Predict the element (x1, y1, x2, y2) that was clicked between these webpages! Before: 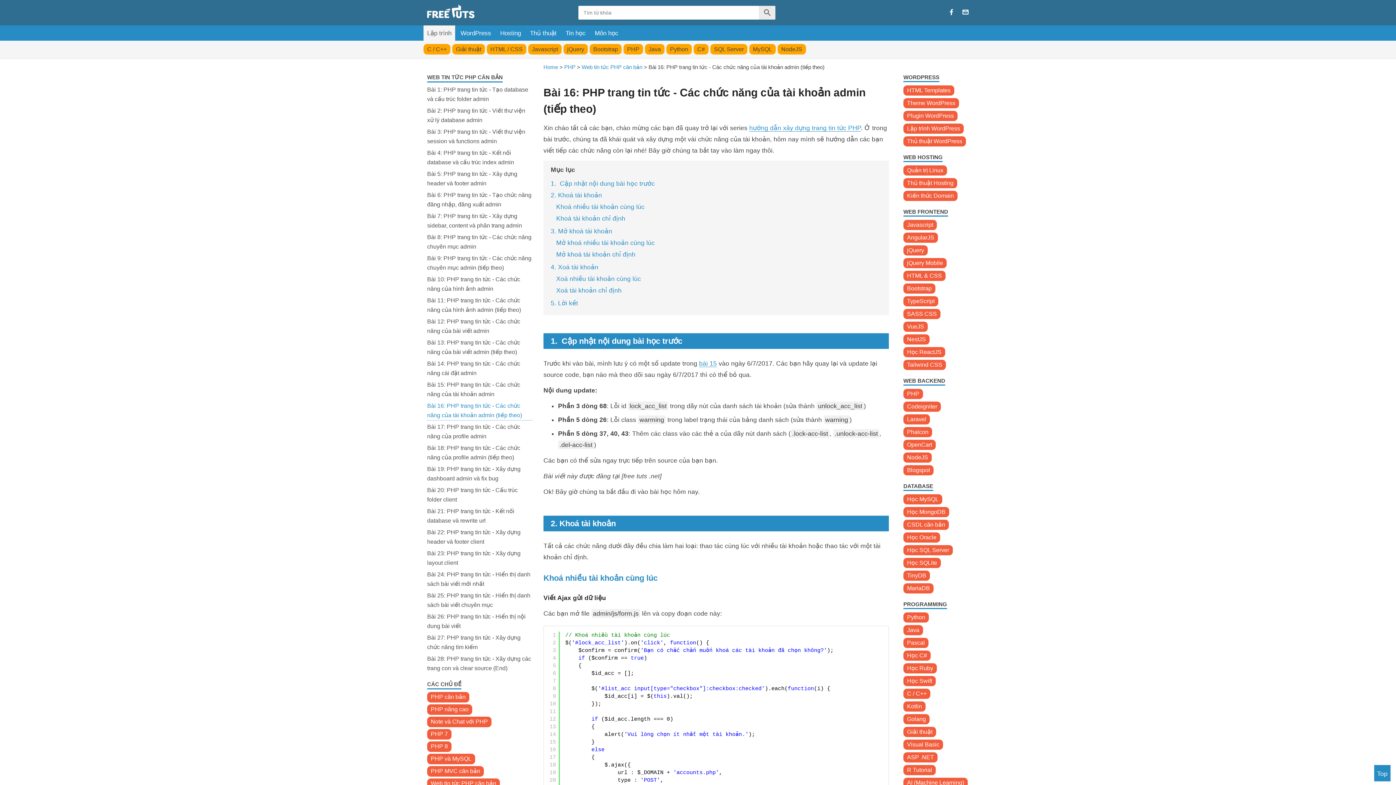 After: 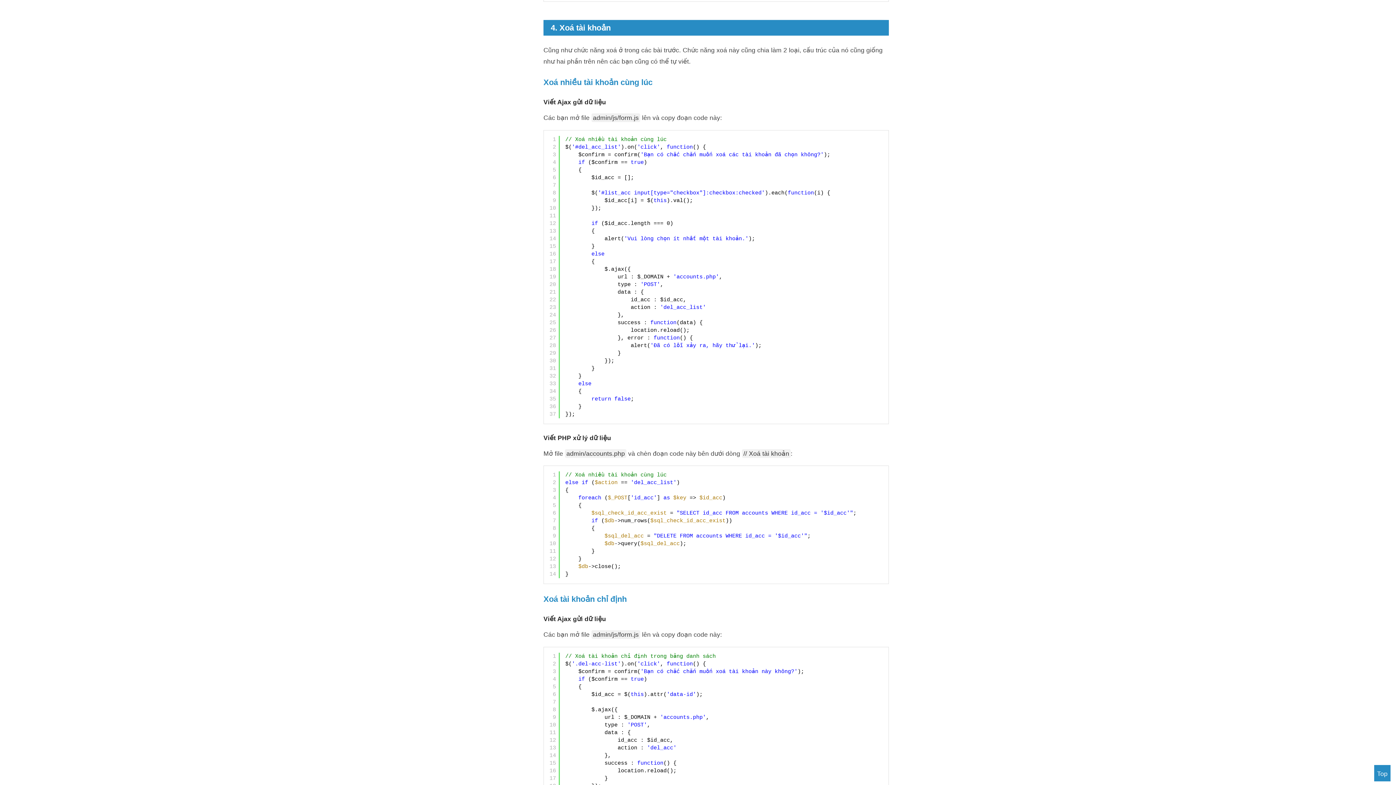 Action: label: 4. Xoá tài khoản bbox: (550, 263, 598, 270)